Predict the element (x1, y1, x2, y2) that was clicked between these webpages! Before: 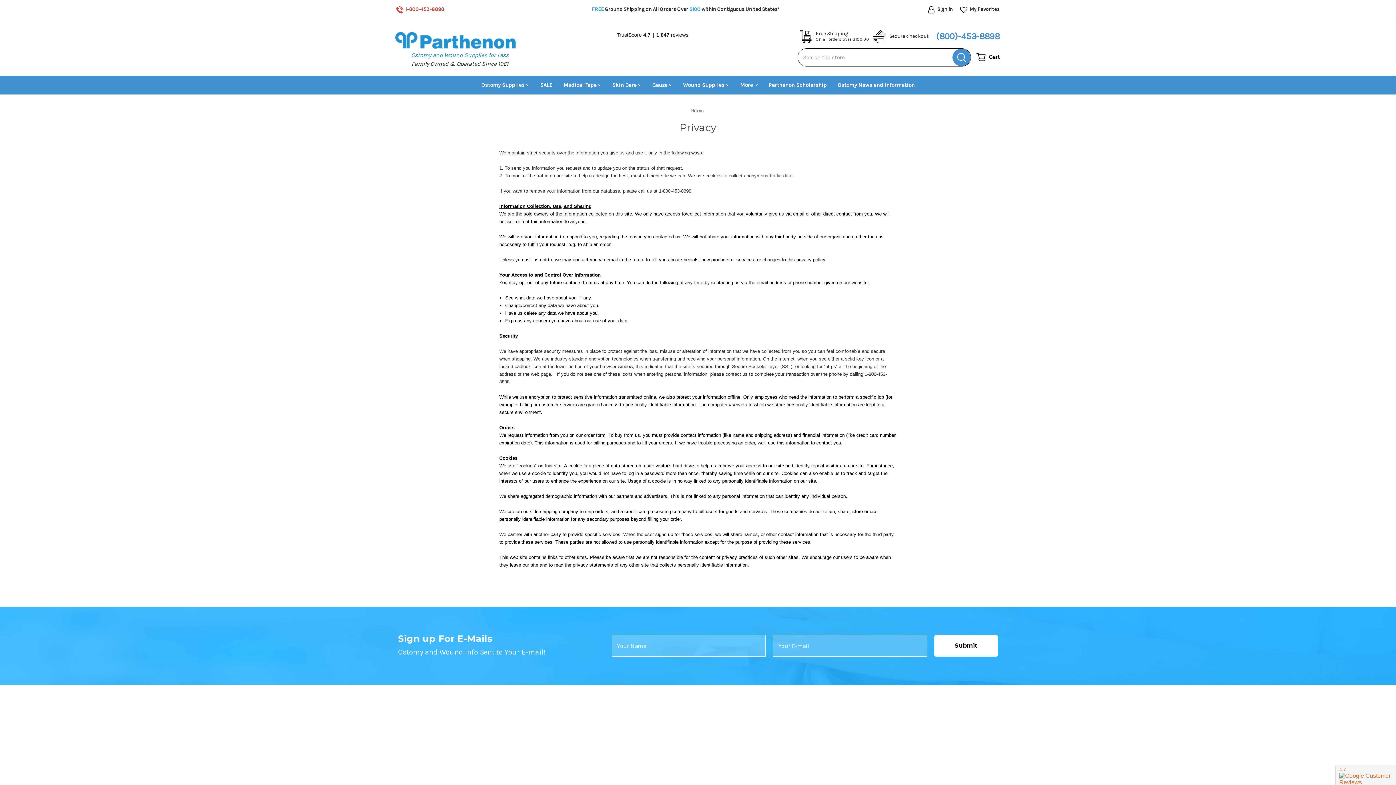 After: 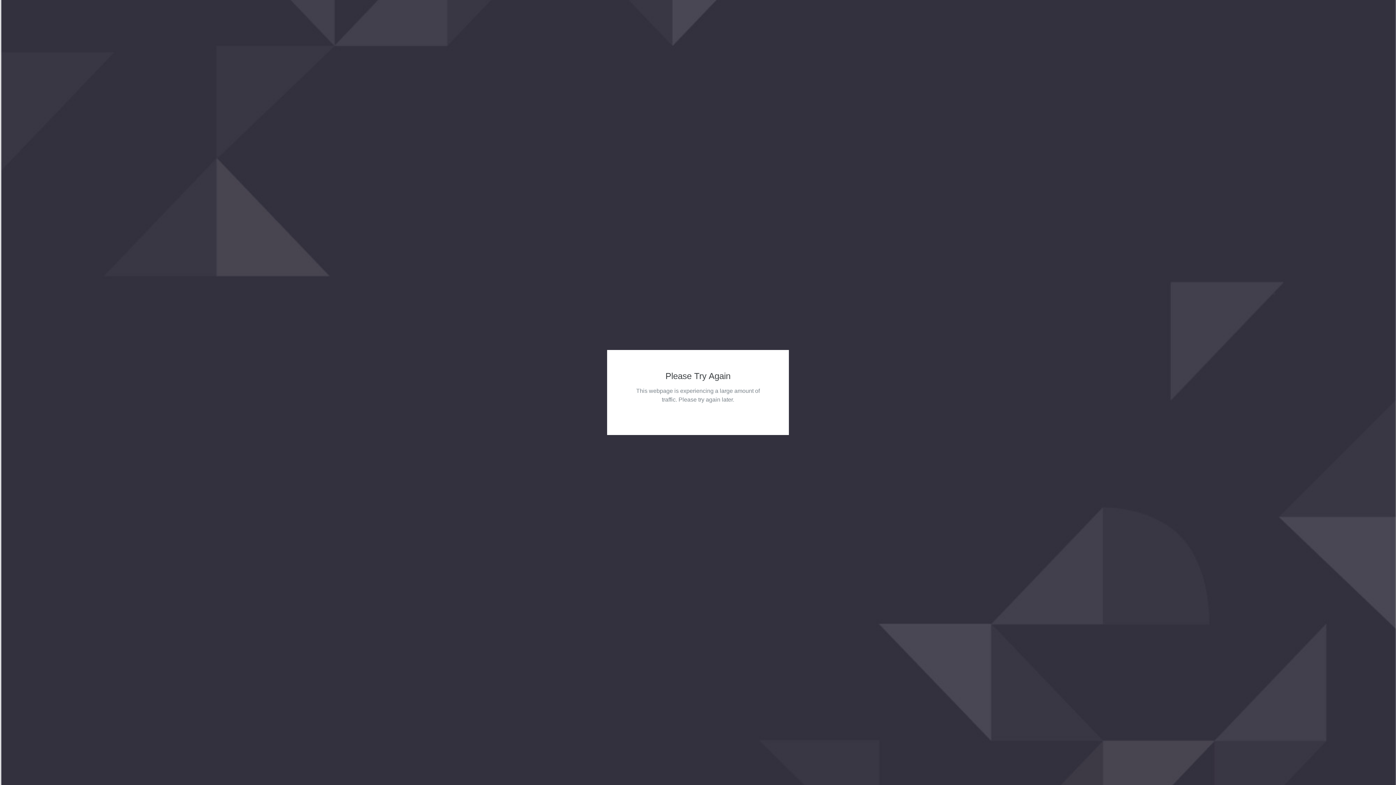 Action: bbox: (519, 736, 540, 743) label: Shipping